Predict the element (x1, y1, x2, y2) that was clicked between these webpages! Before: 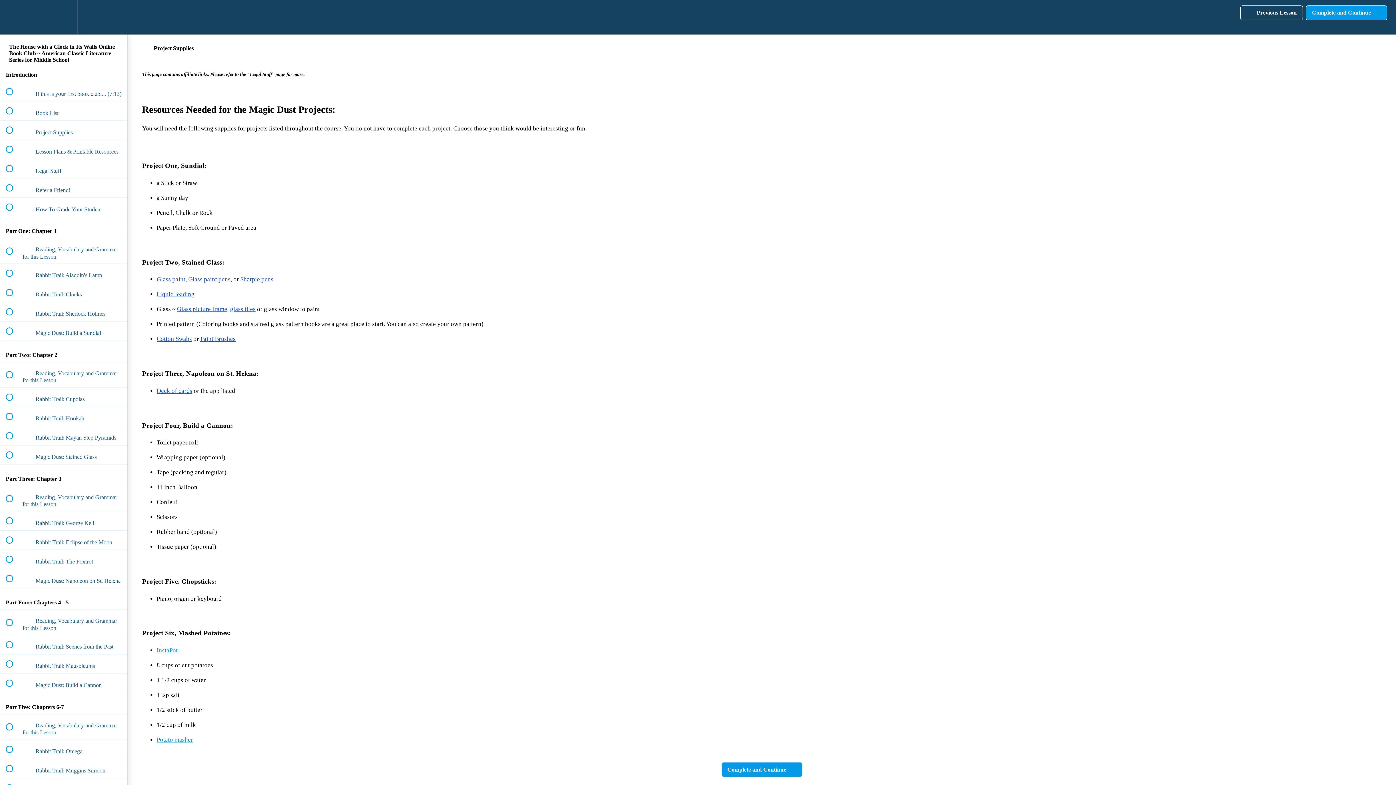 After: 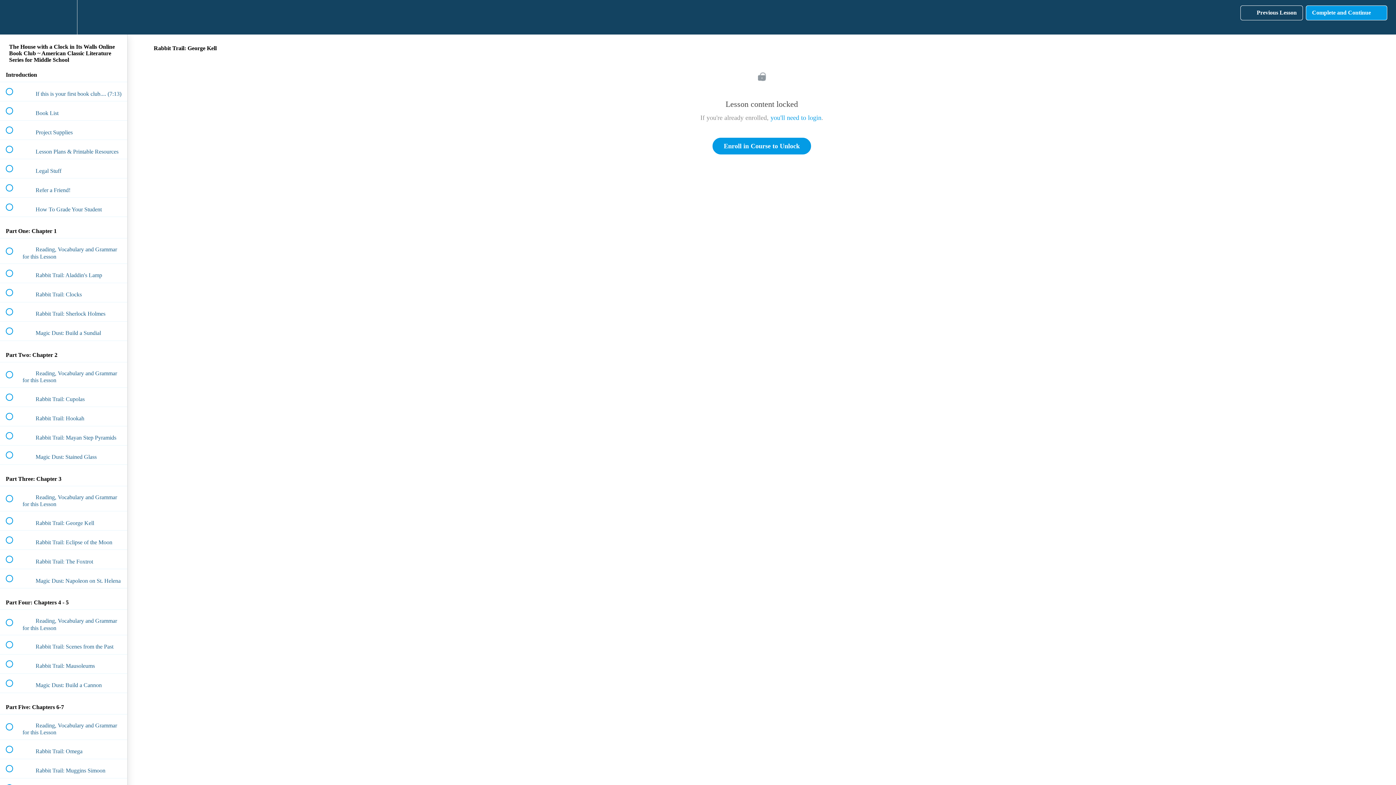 Action: label:  
 Rabbit Trail: George Kell bbox: (0, 511, 127, 530)